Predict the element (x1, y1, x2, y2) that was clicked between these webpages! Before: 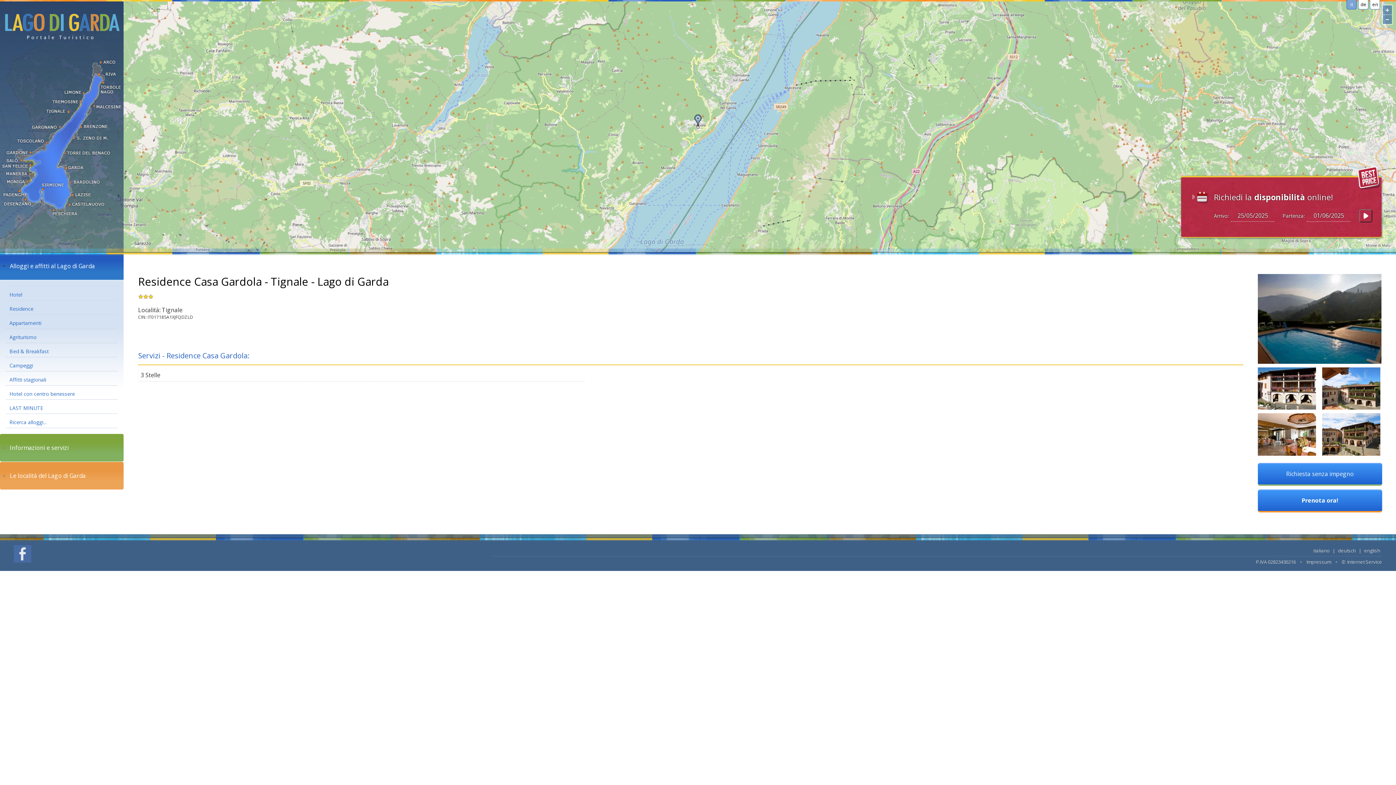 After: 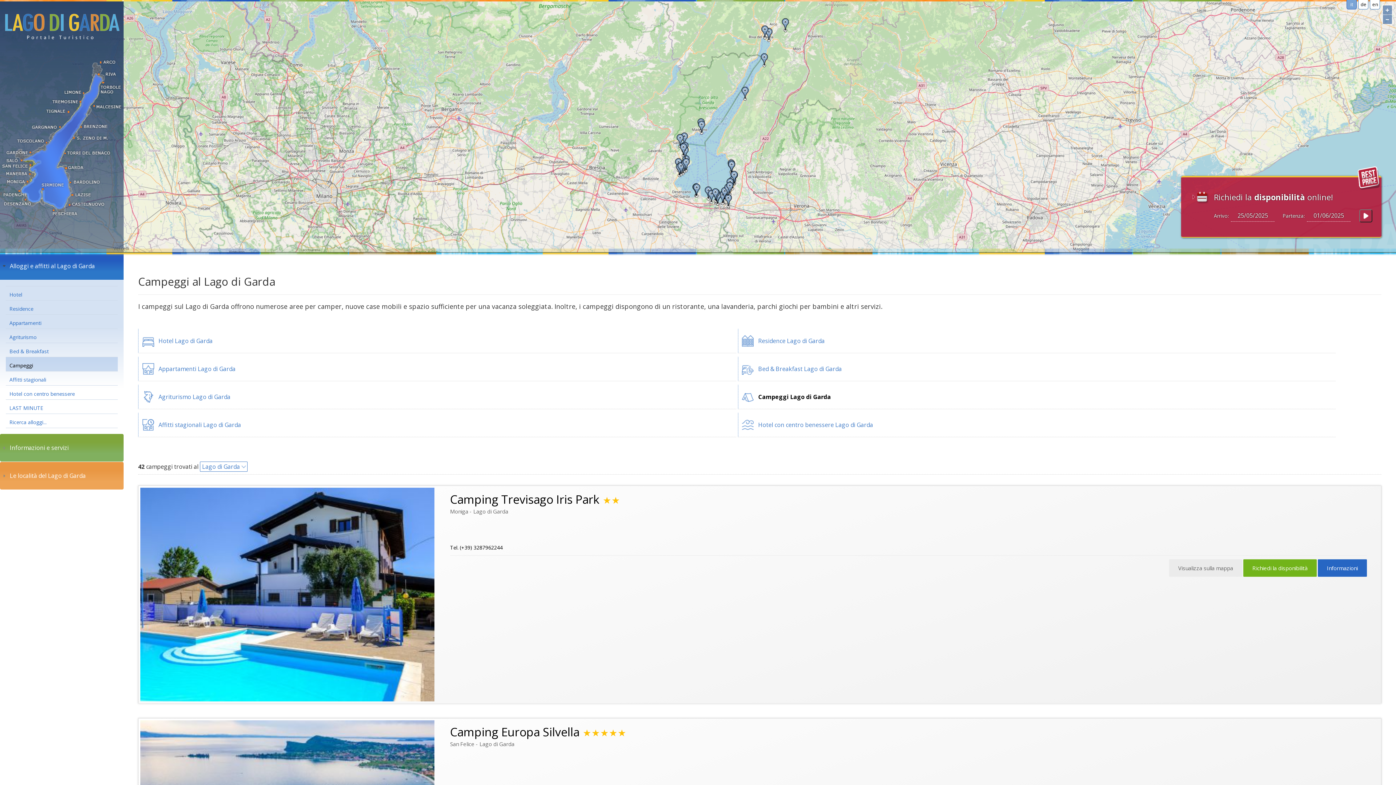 Action: label: Campeggi bbox: (5, 357, 117, 371)